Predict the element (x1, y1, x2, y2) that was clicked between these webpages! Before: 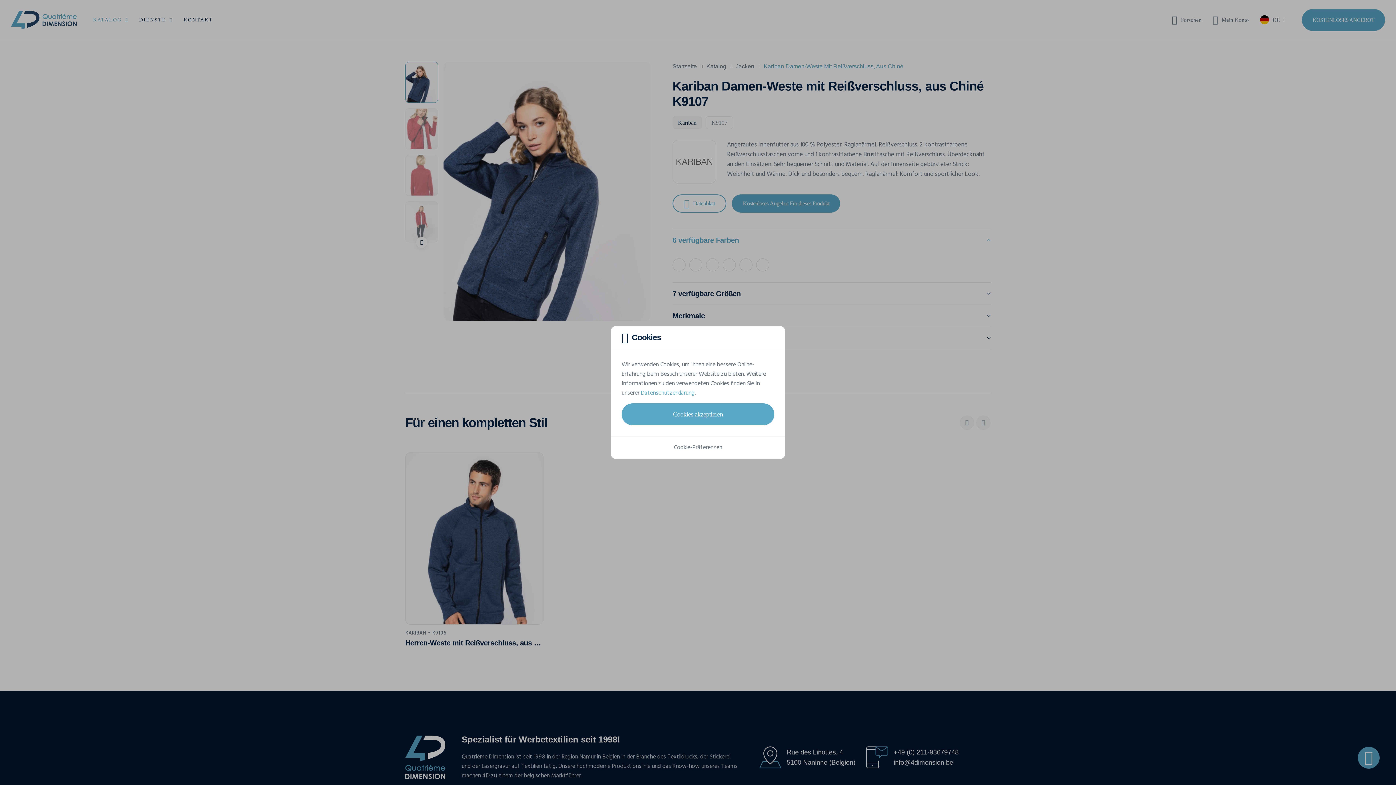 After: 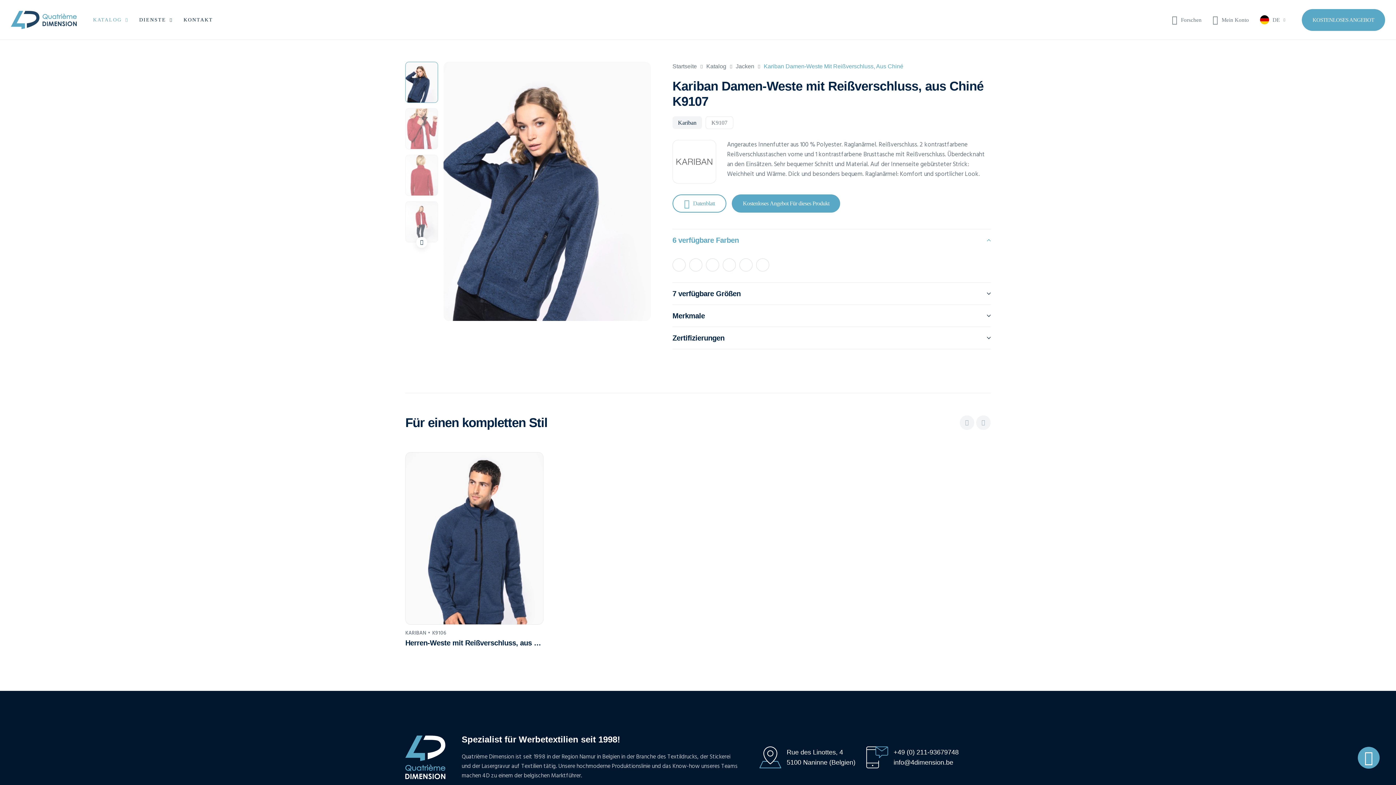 Action: bbox: (621, 403, 774, 425) label: Cookies akzeptieren